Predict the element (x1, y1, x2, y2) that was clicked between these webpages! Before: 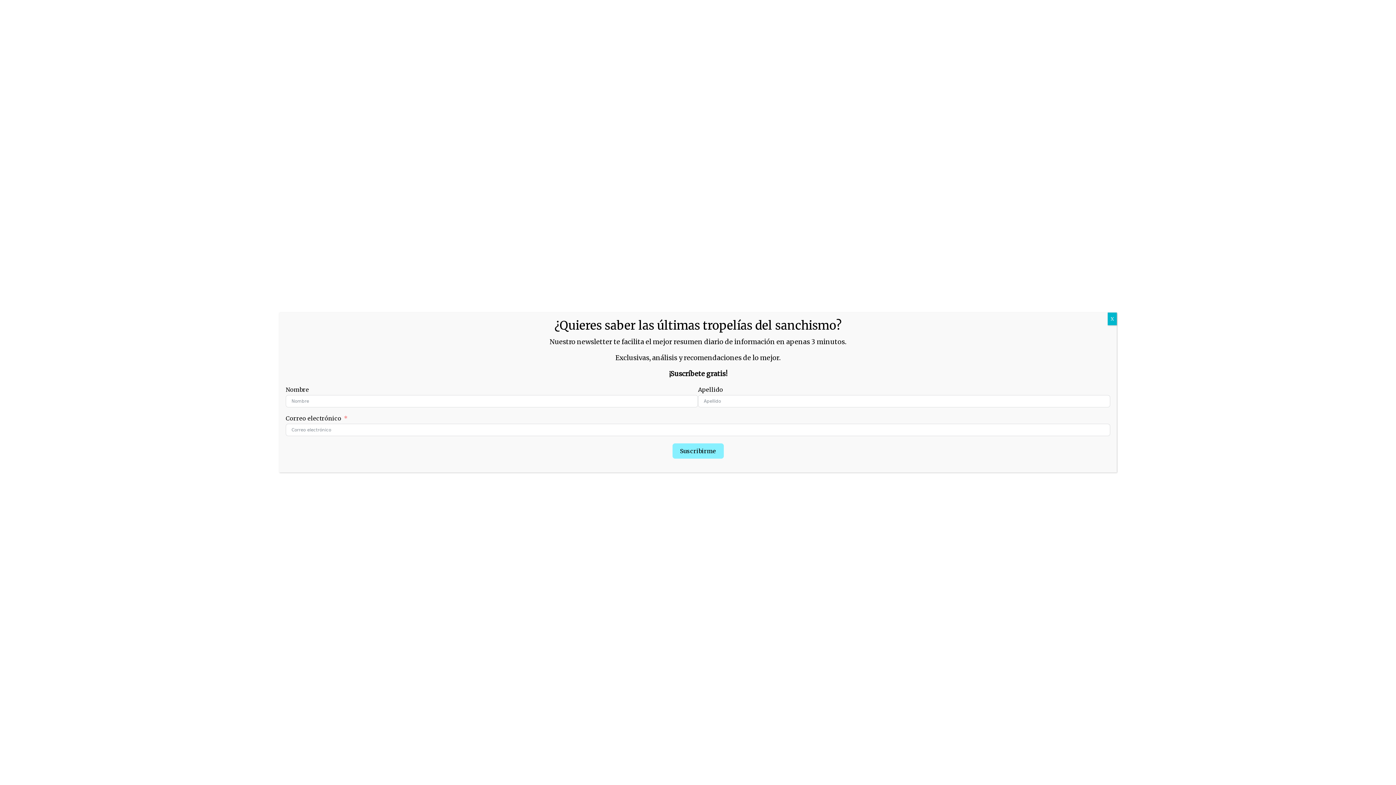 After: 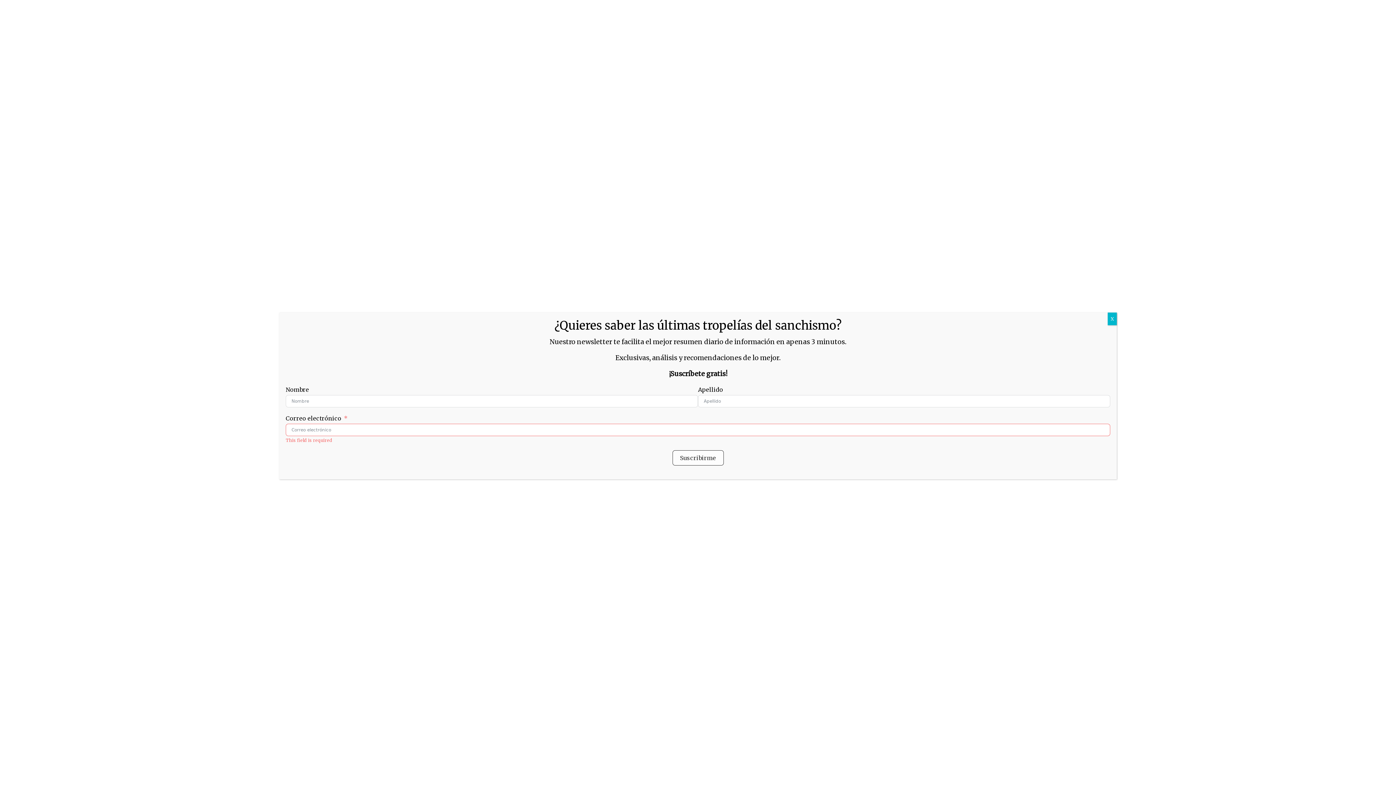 Action: label: Suscribirme bbox: (672, 443, 723, 458)